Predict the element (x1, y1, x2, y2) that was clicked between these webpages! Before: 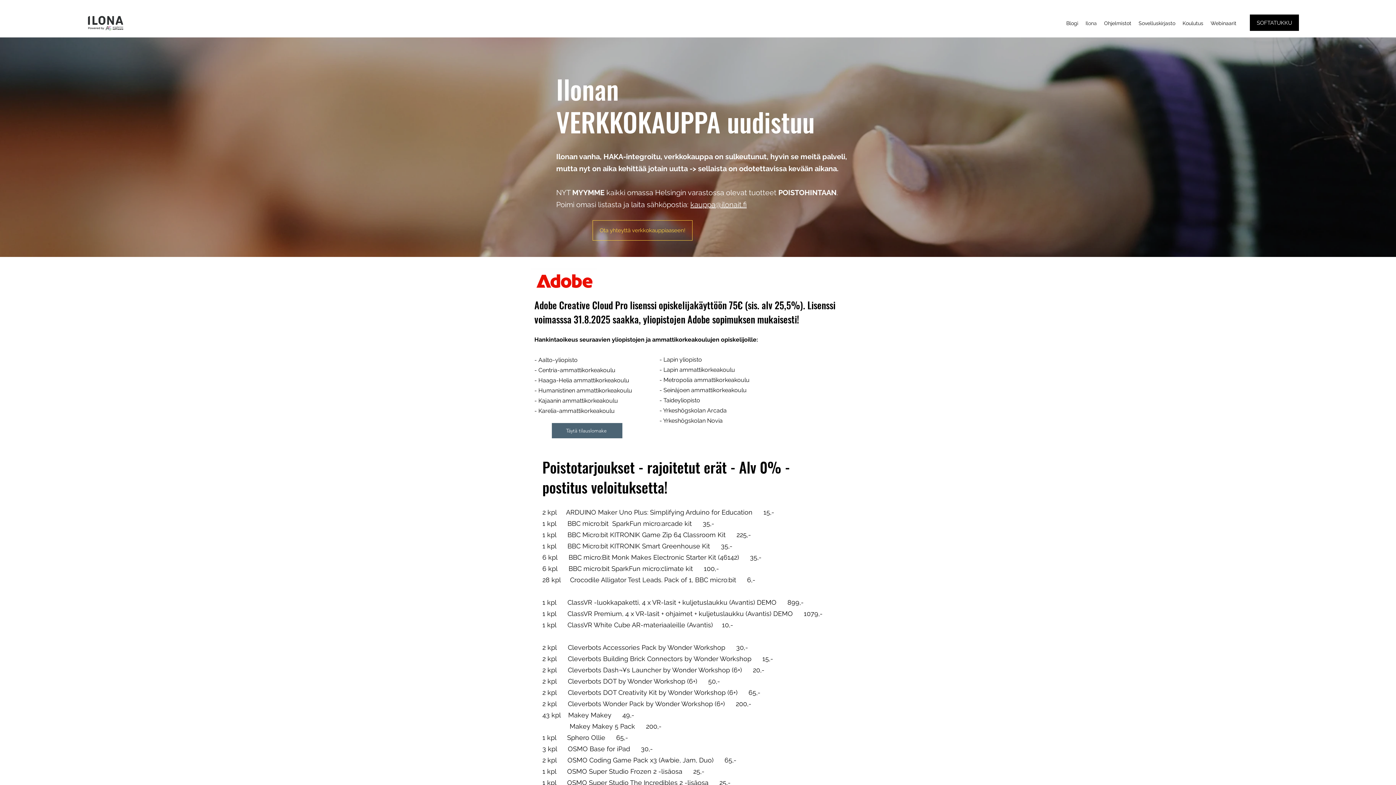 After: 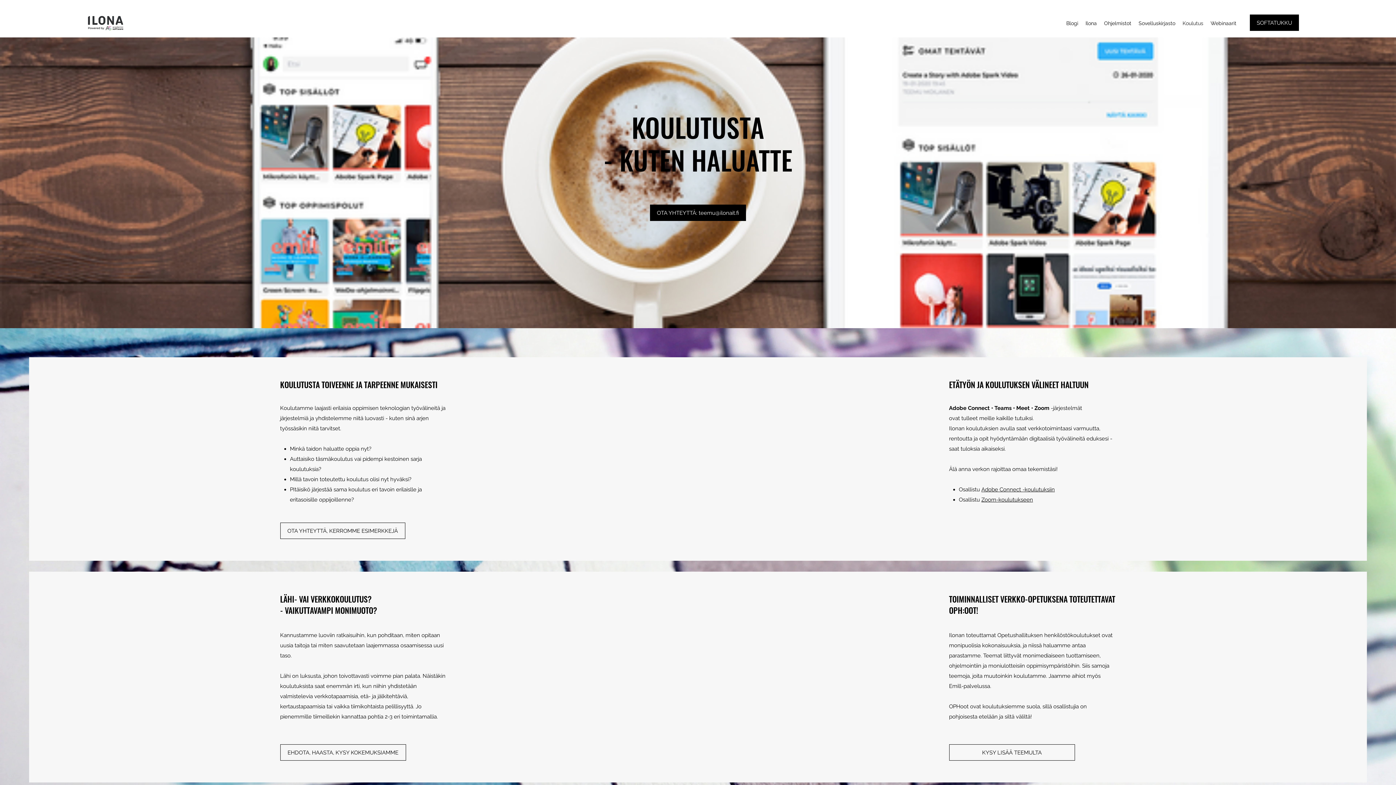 Action: bbox: (1179, 17, 1207, 28) label: Koulutus